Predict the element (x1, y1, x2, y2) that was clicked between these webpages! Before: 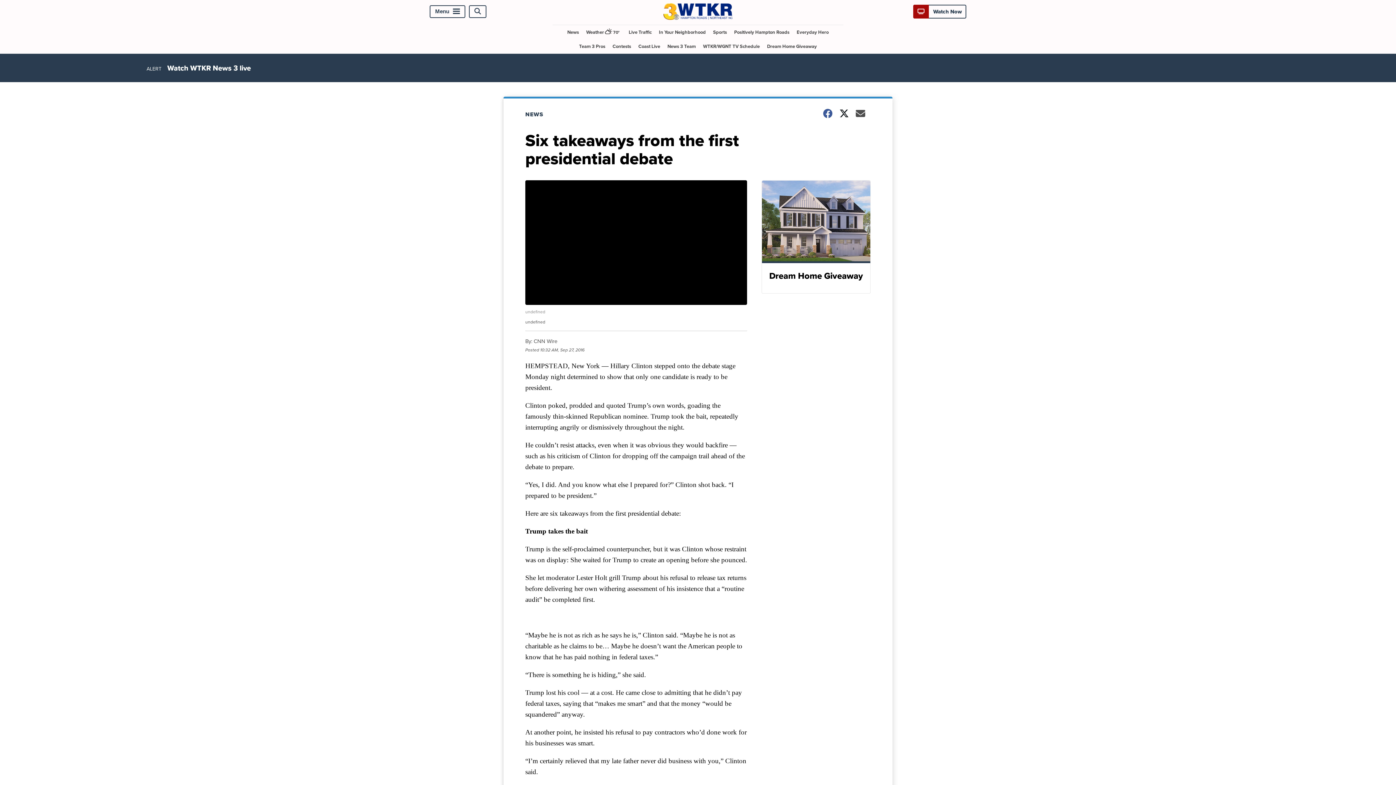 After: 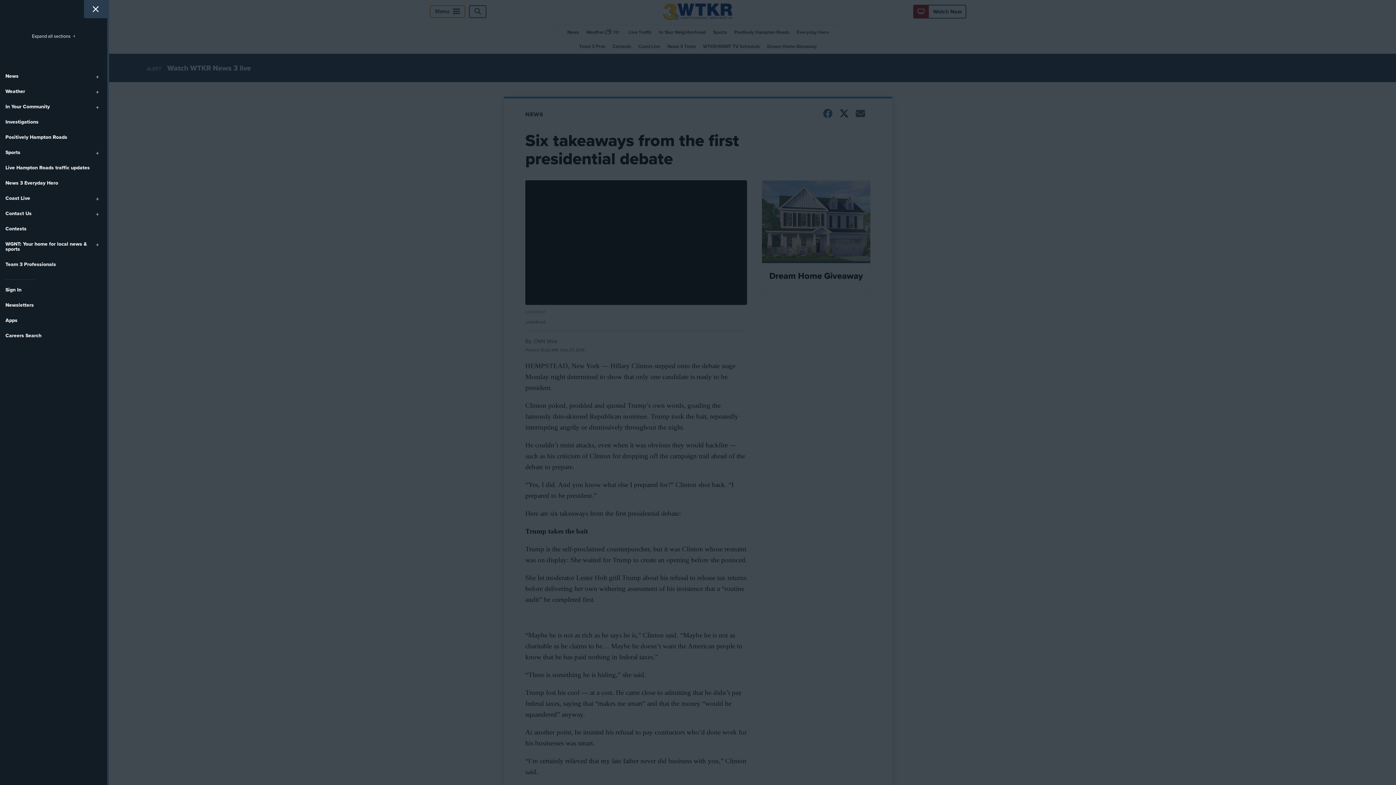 Action: bbox: (429, 5, 465, 17) label: Menu